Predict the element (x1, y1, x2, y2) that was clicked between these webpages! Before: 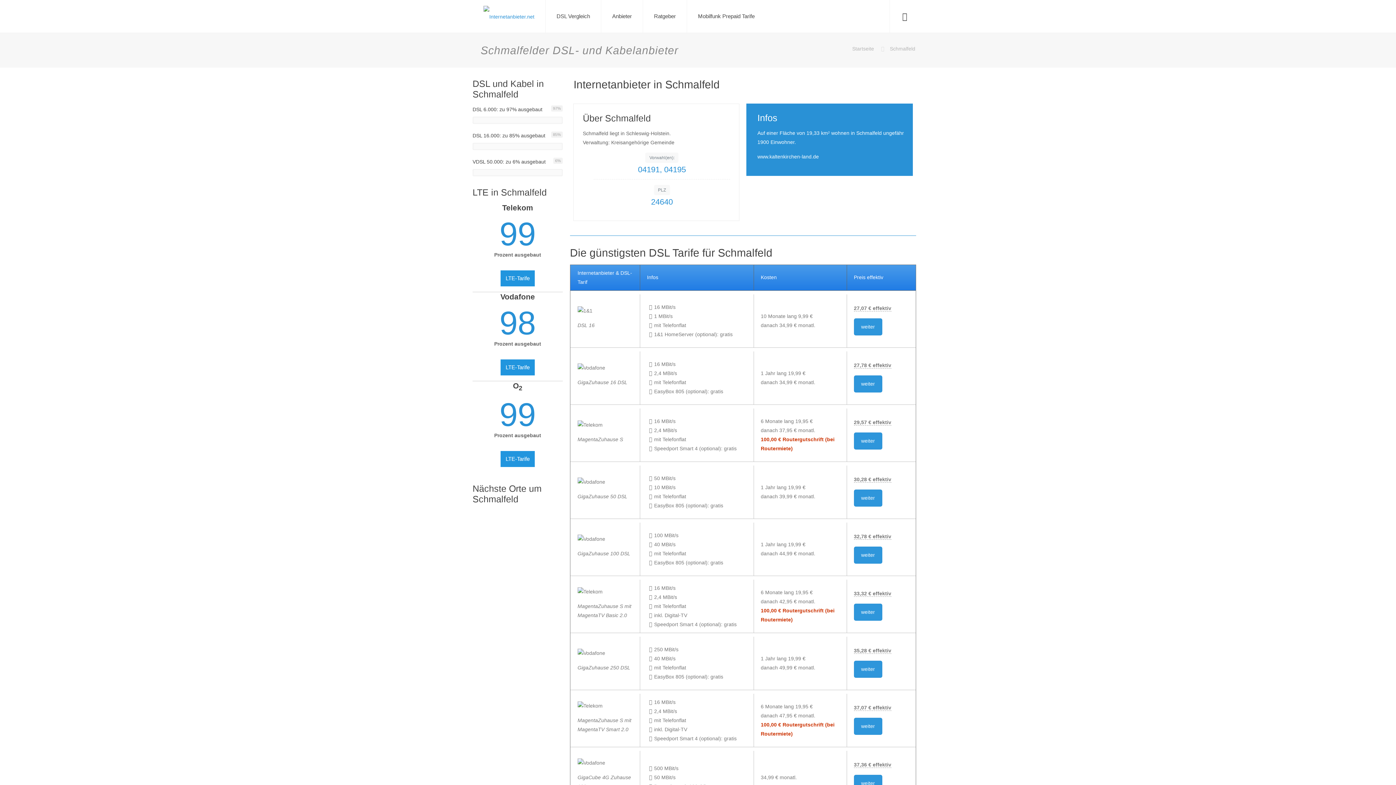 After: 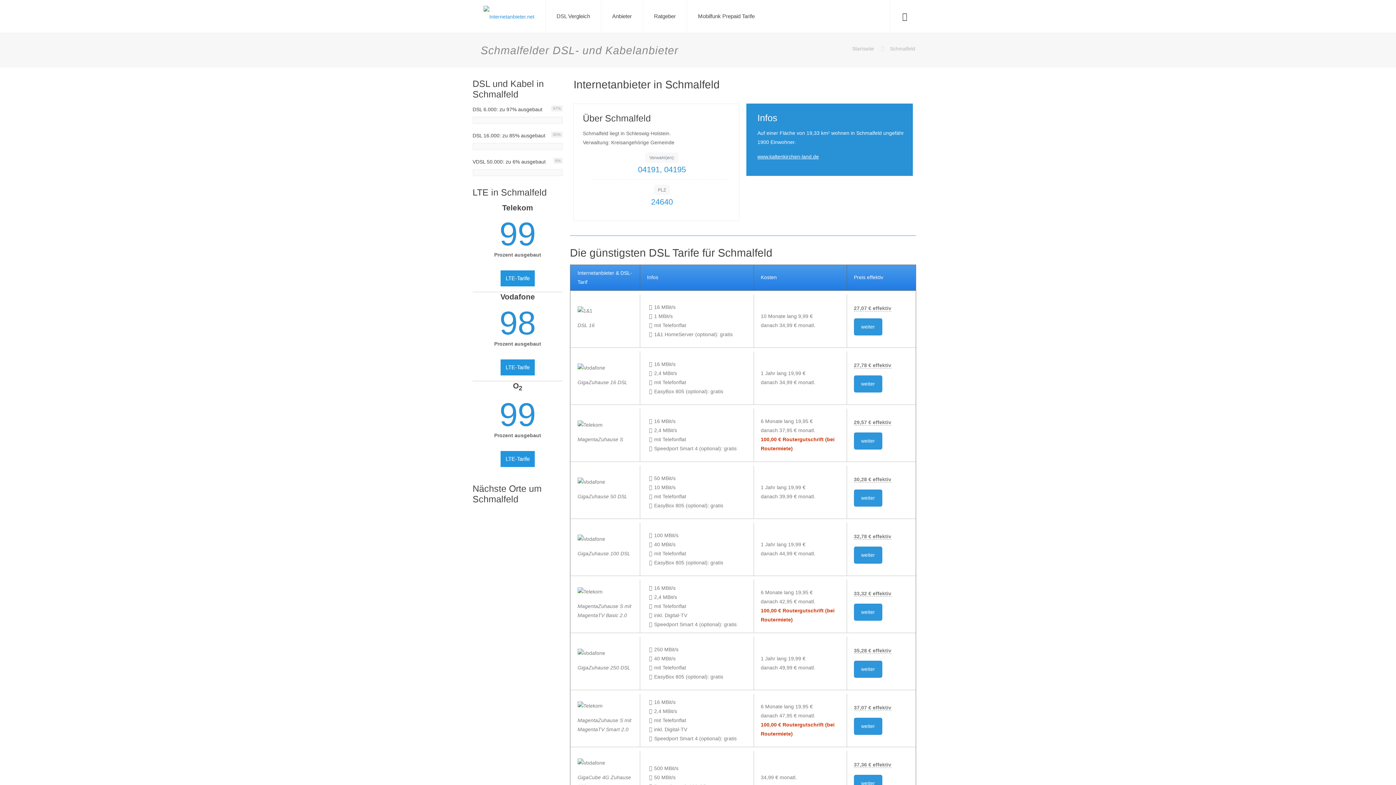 Action: bbox: (757, 153, 819, 159) label: www.kaltenkirchen-land.de